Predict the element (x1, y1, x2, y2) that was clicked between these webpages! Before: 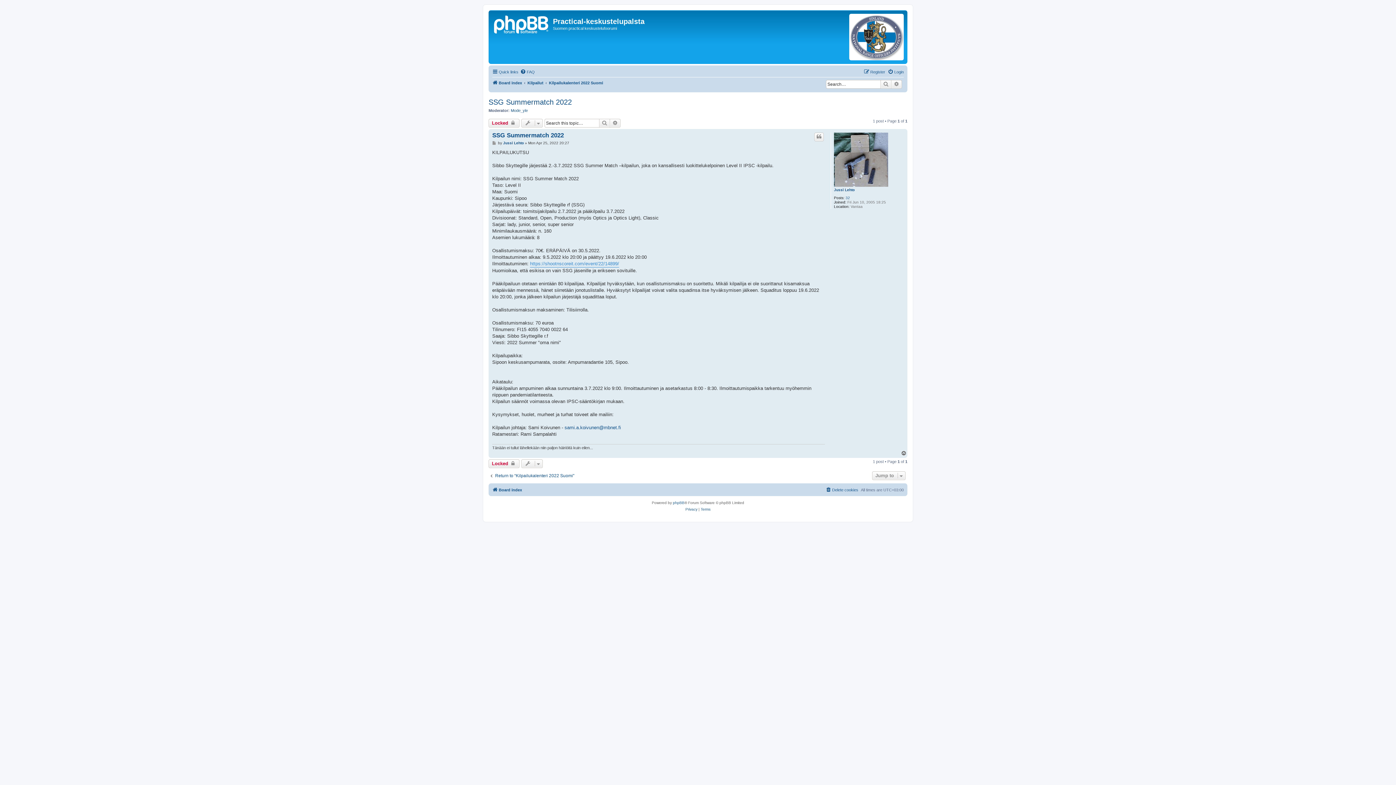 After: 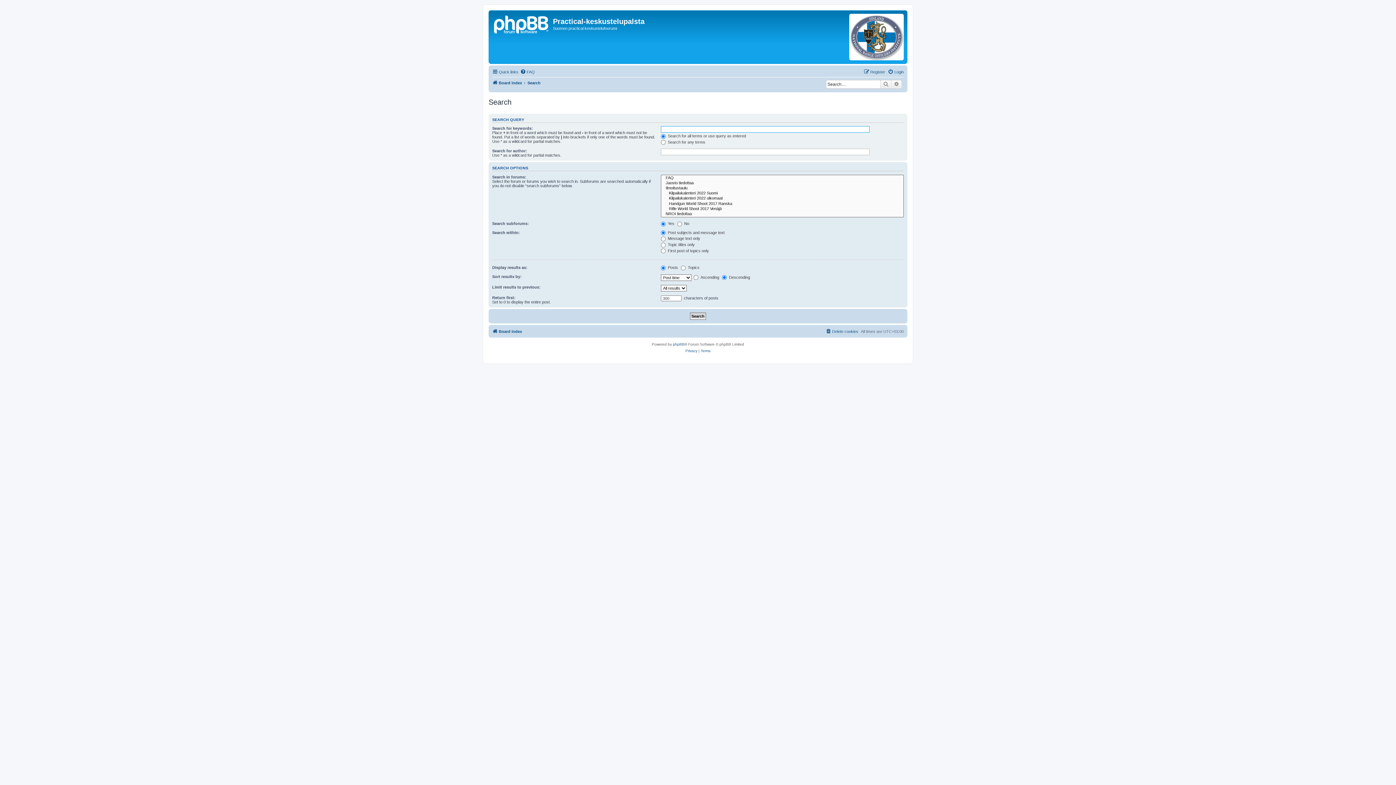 Action: bbox: (610, 118, 620, 127) label: Advanced search